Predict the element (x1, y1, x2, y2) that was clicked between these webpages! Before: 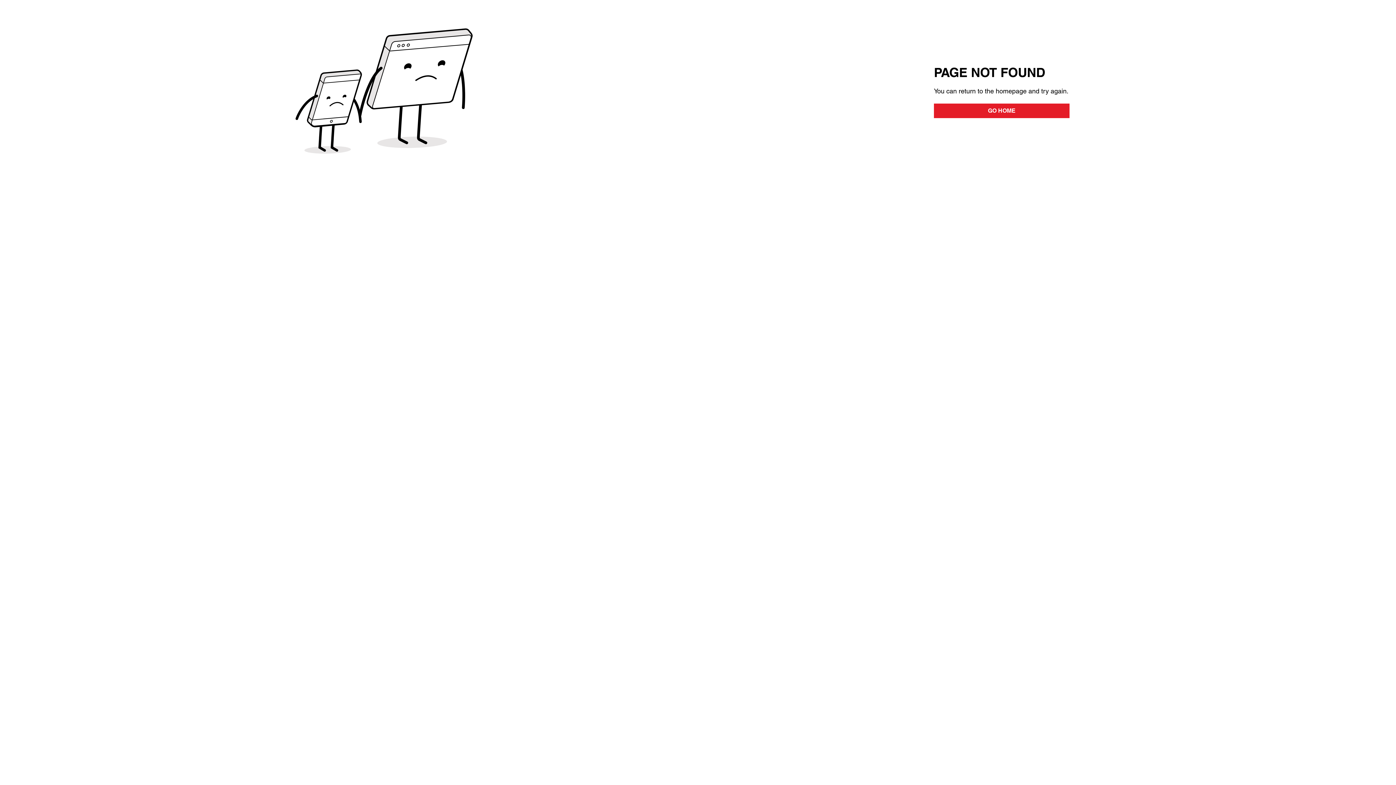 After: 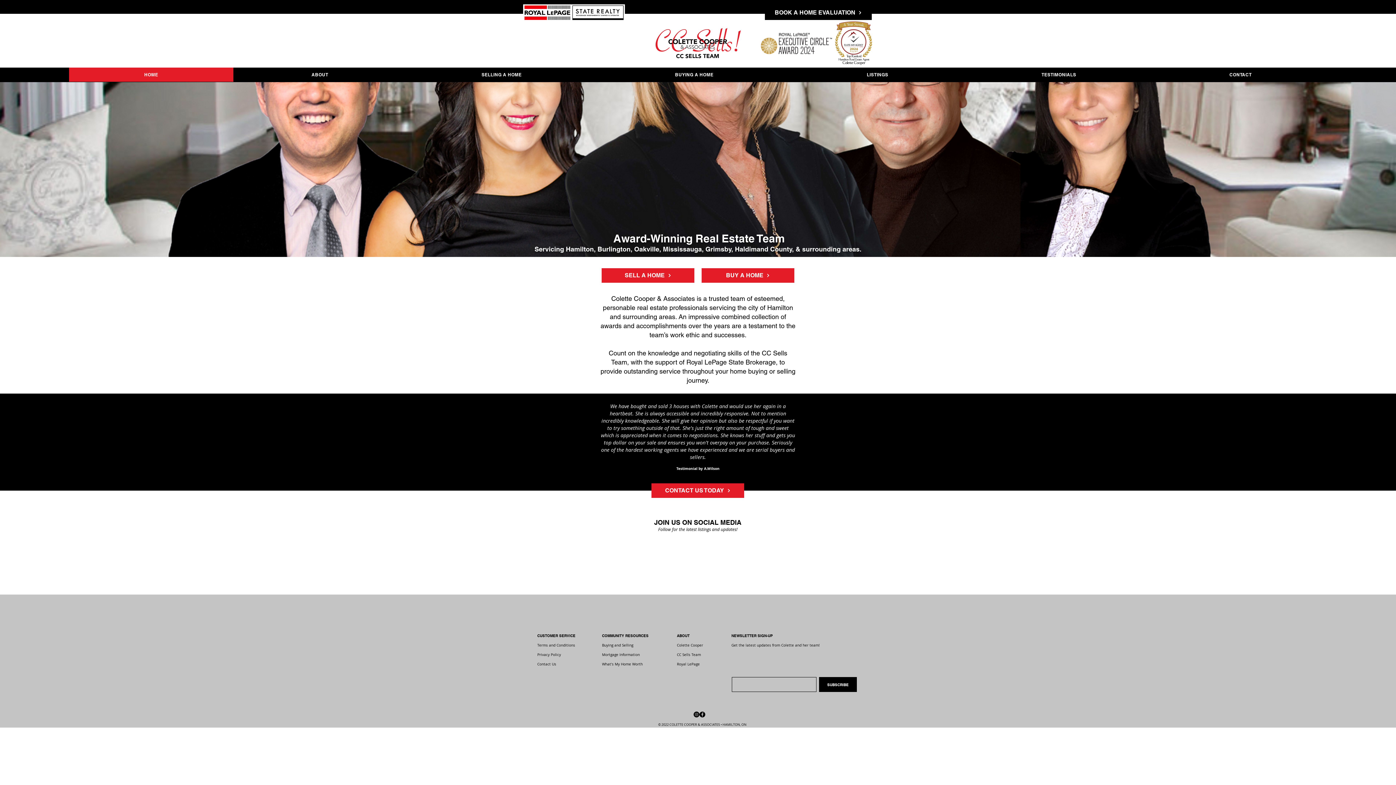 Action: bbox: (934, 103, 1069, 118) label: GO HOME